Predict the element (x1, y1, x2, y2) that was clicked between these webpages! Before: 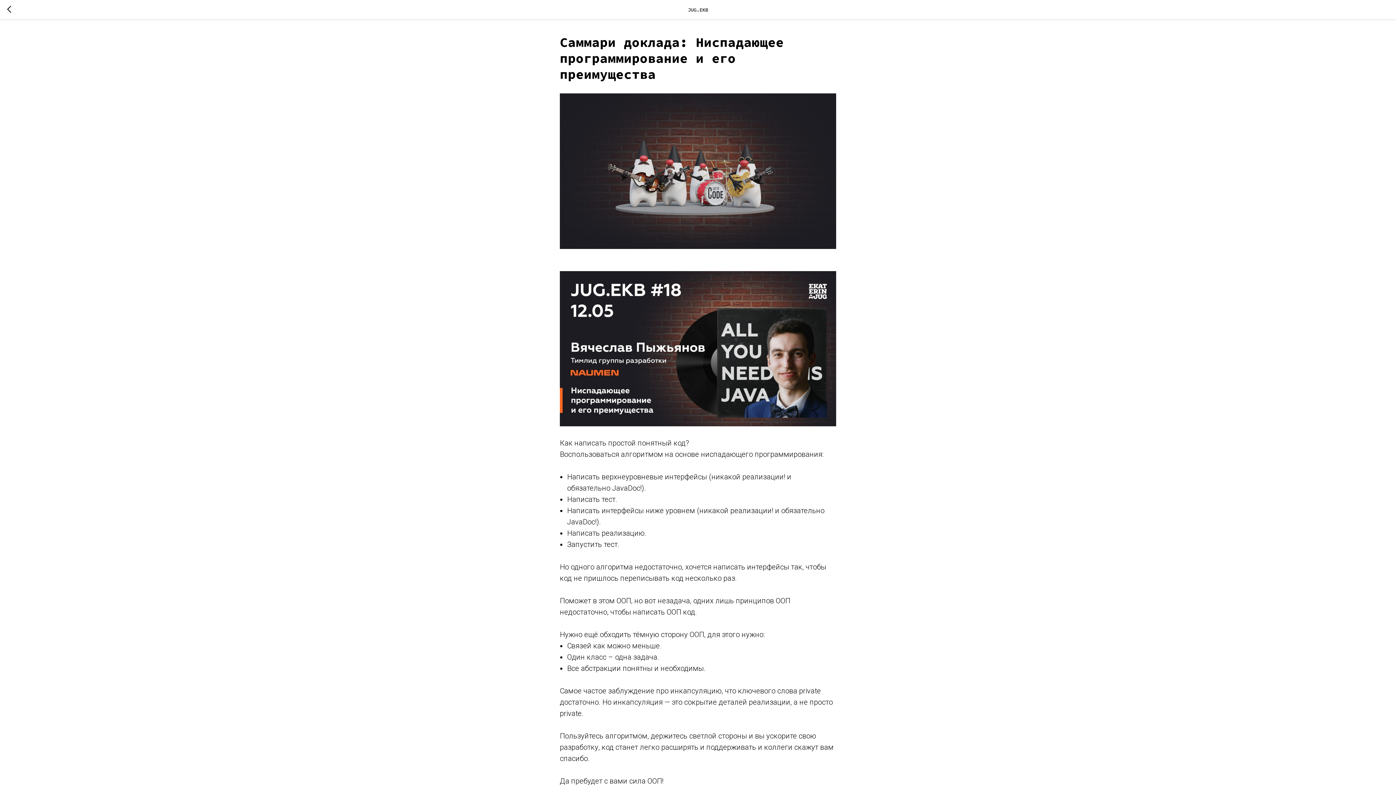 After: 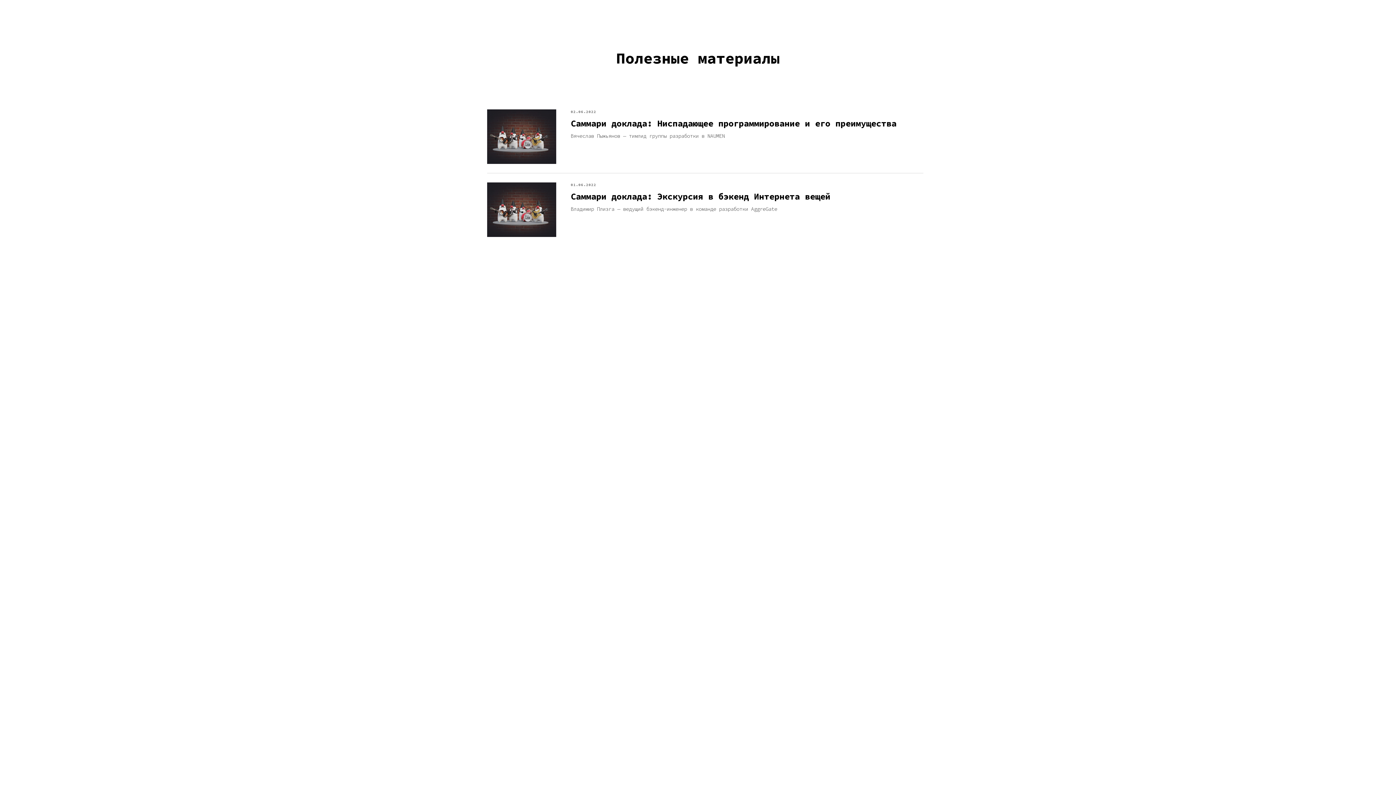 Action: bbox: (7, 5, 15, 14)